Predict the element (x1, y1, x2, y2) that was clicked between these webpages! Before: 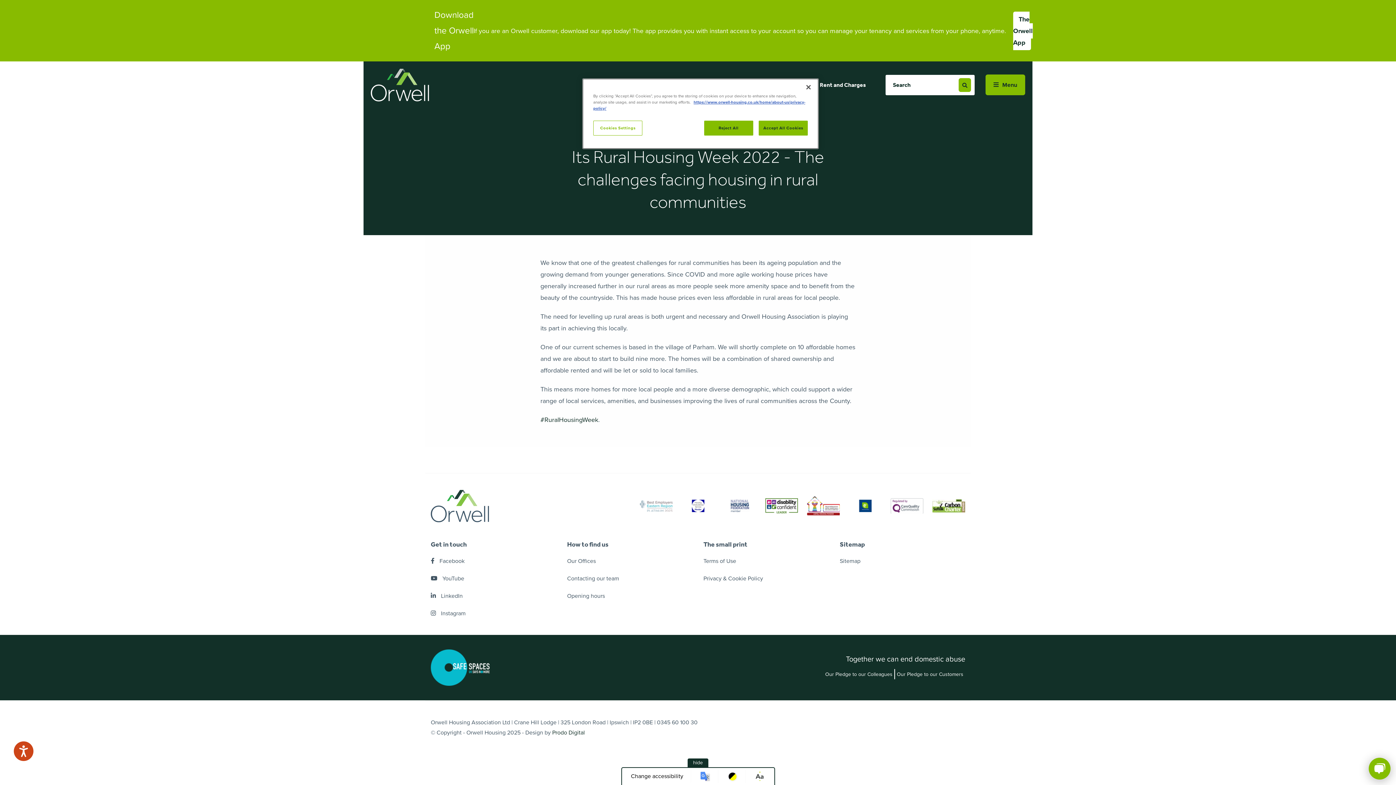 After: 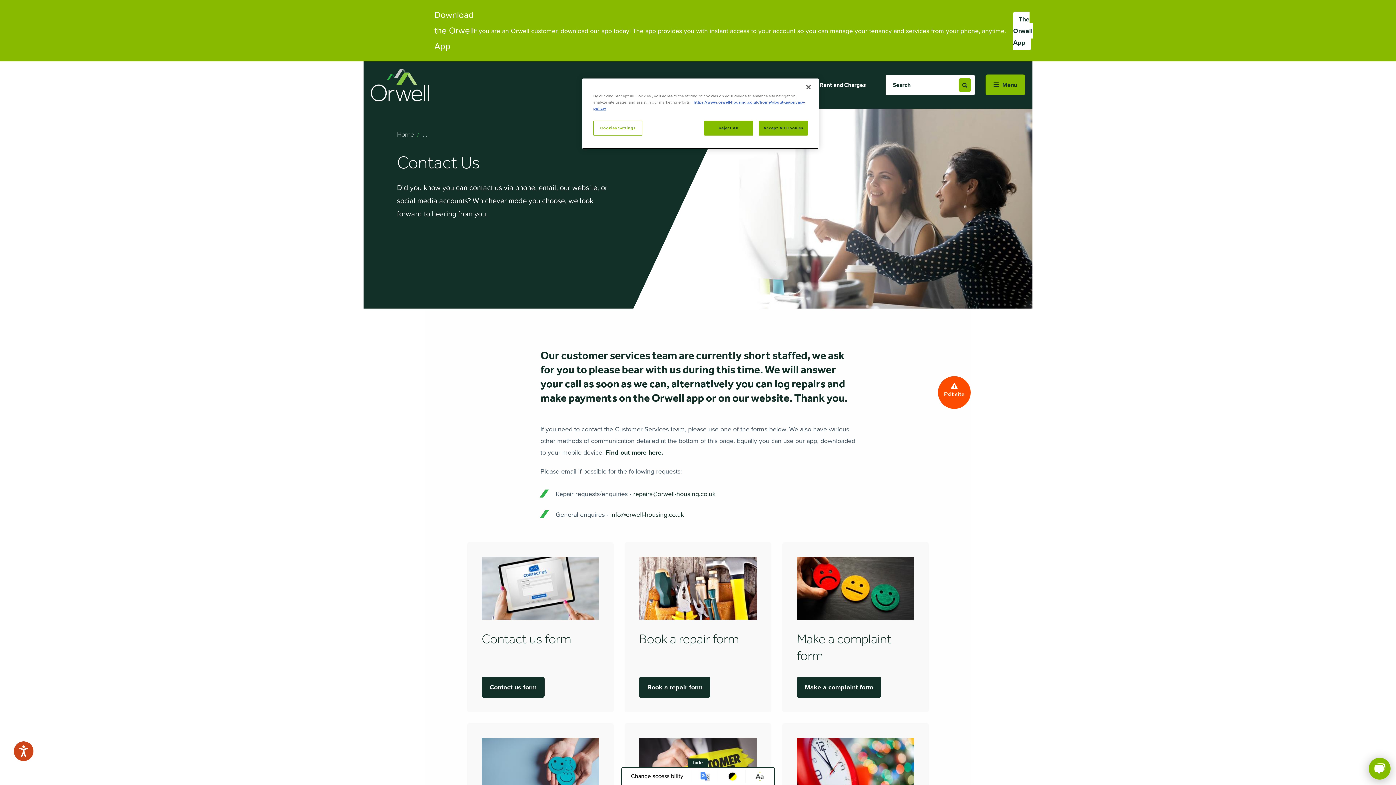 Action: label: Our Offices bbox: (567, 557, 596, 565)